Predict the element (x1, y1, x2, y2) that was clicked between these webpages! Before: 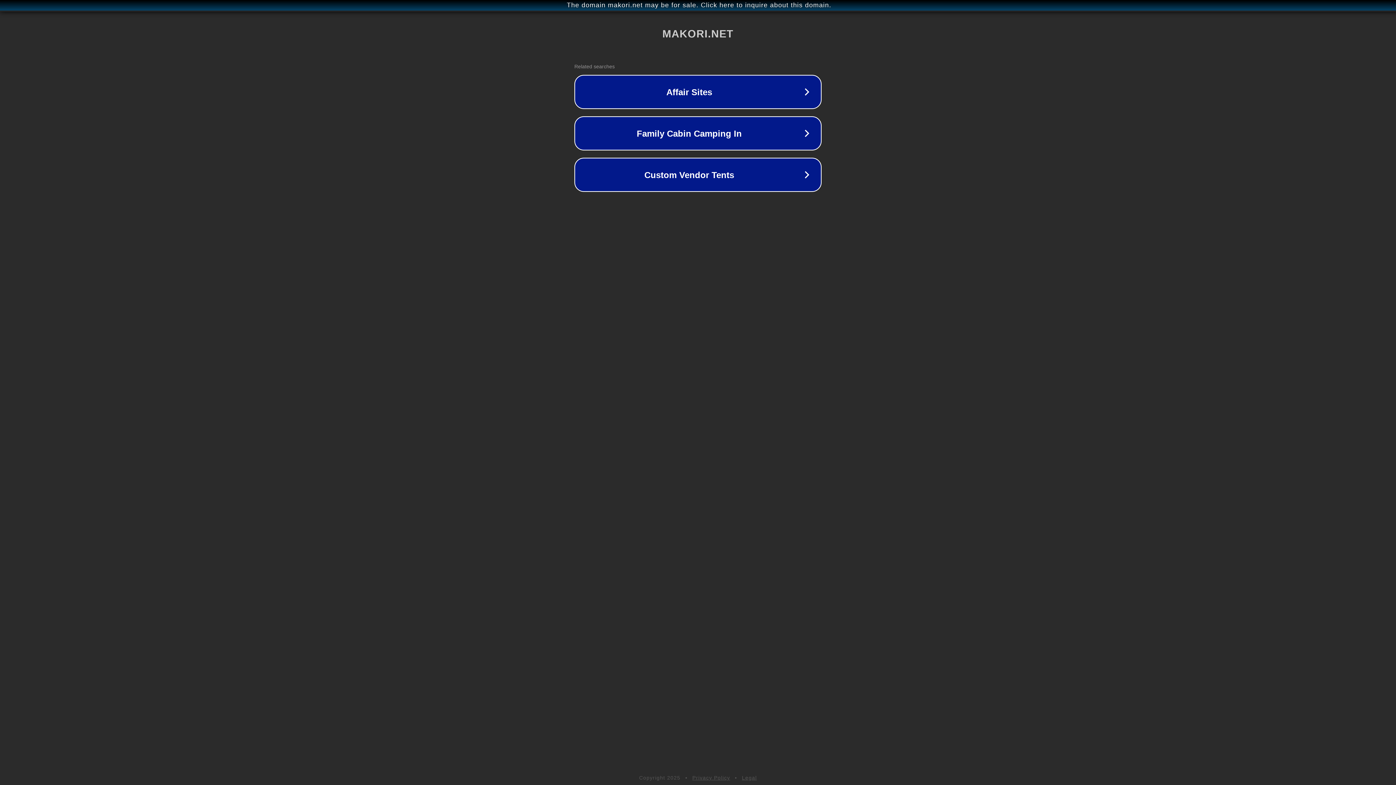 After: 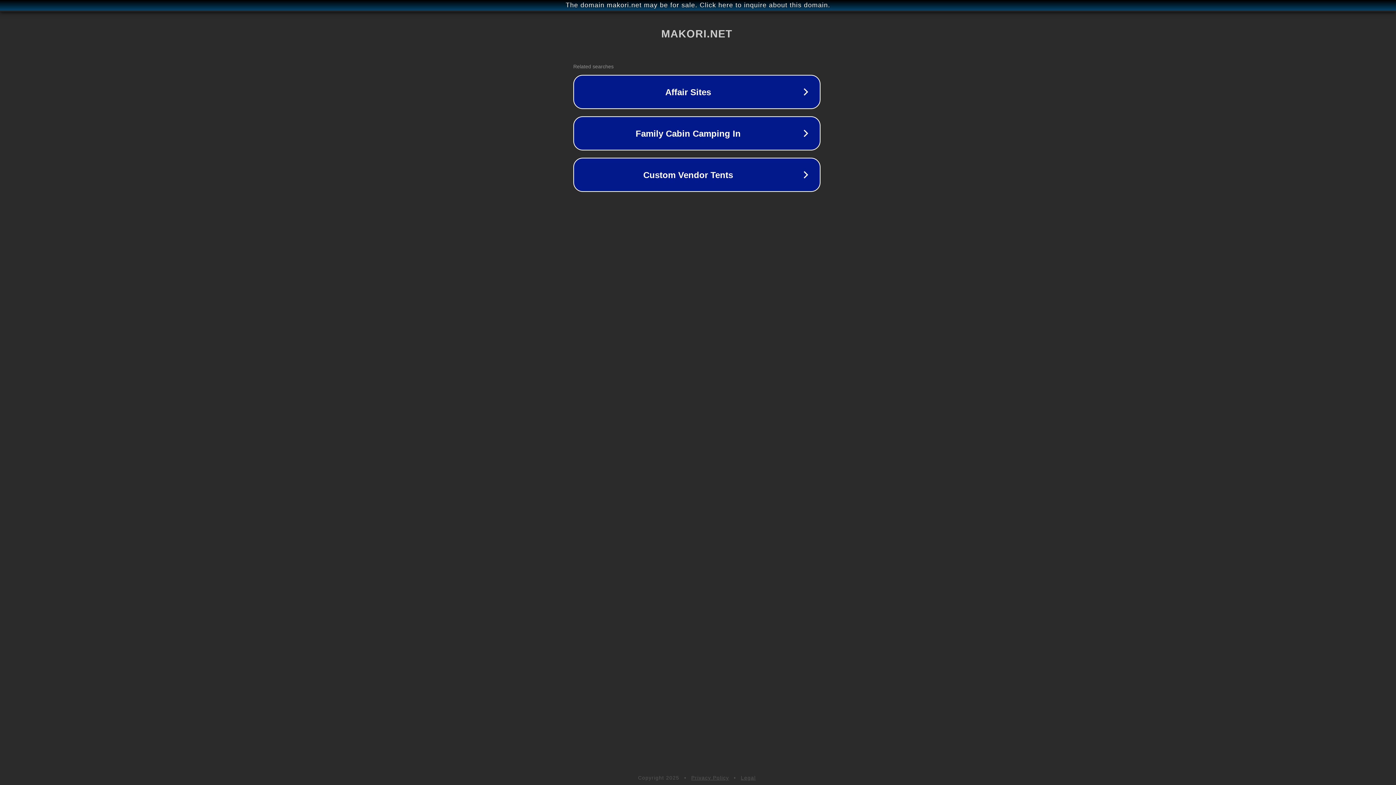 Action: bbox: (1, 1, 1397, 9) label: The domain makori.net may be for sale. Click here to inquire about this domain.